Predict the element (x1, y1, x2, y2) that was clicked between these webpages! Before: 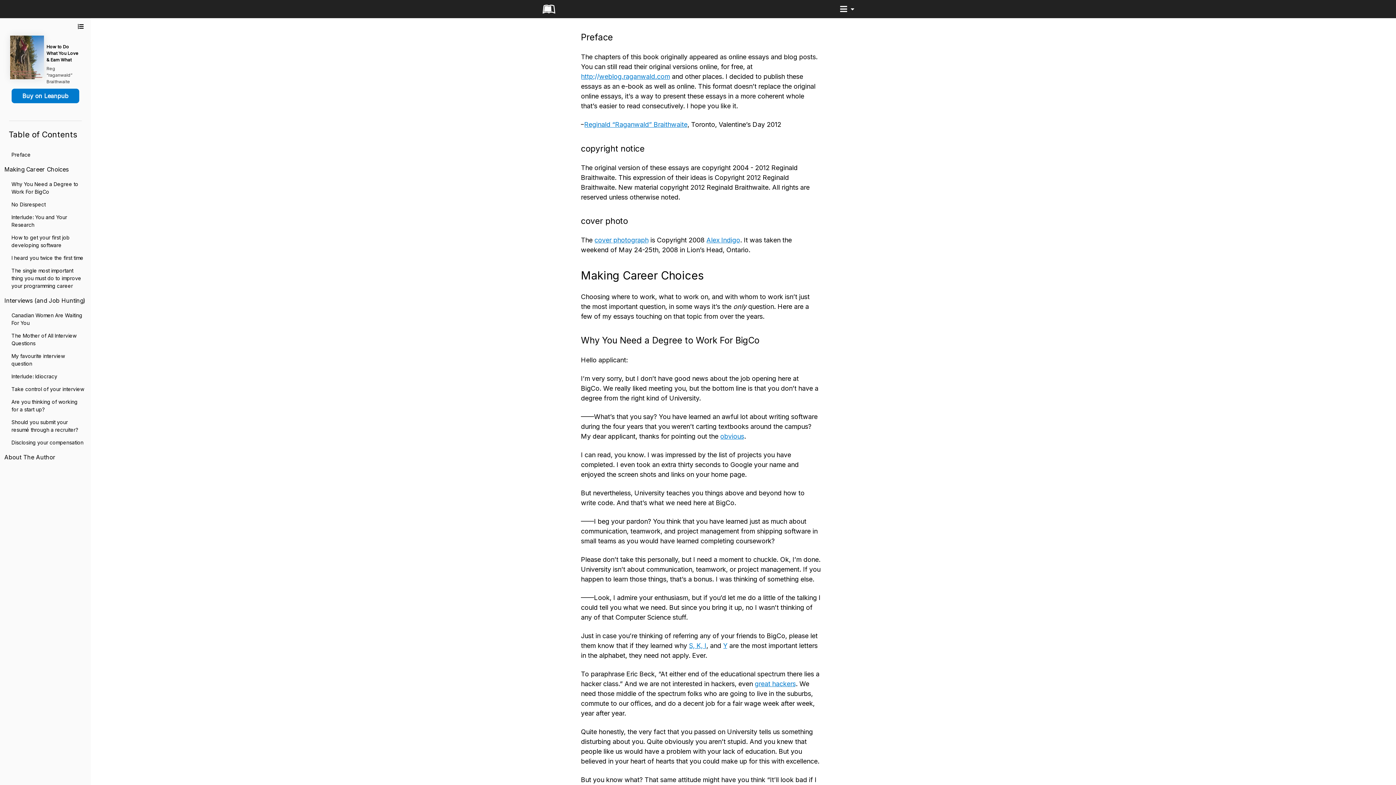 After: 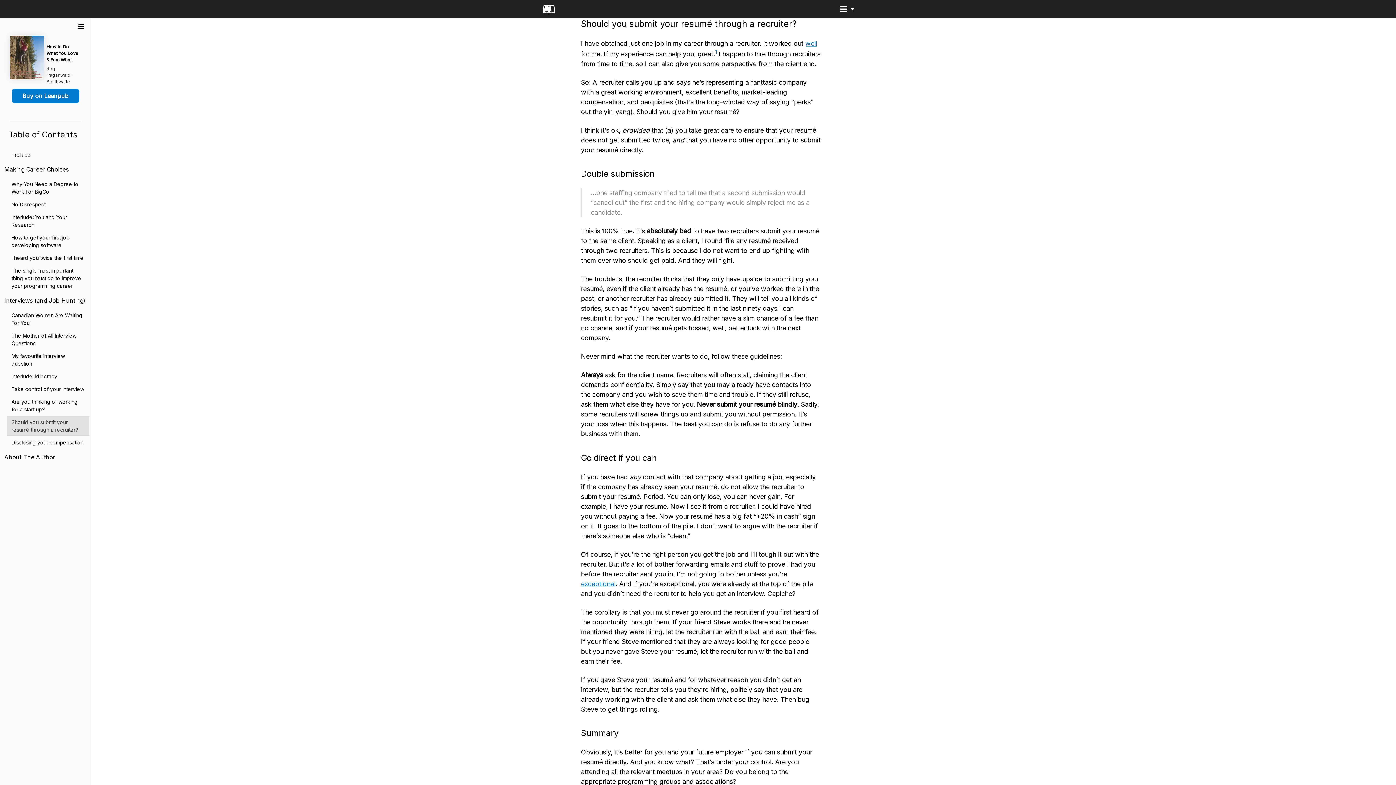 Action: bbox: (7, 416, 89, 436) label: Should you submit your resumé through a recruiter?